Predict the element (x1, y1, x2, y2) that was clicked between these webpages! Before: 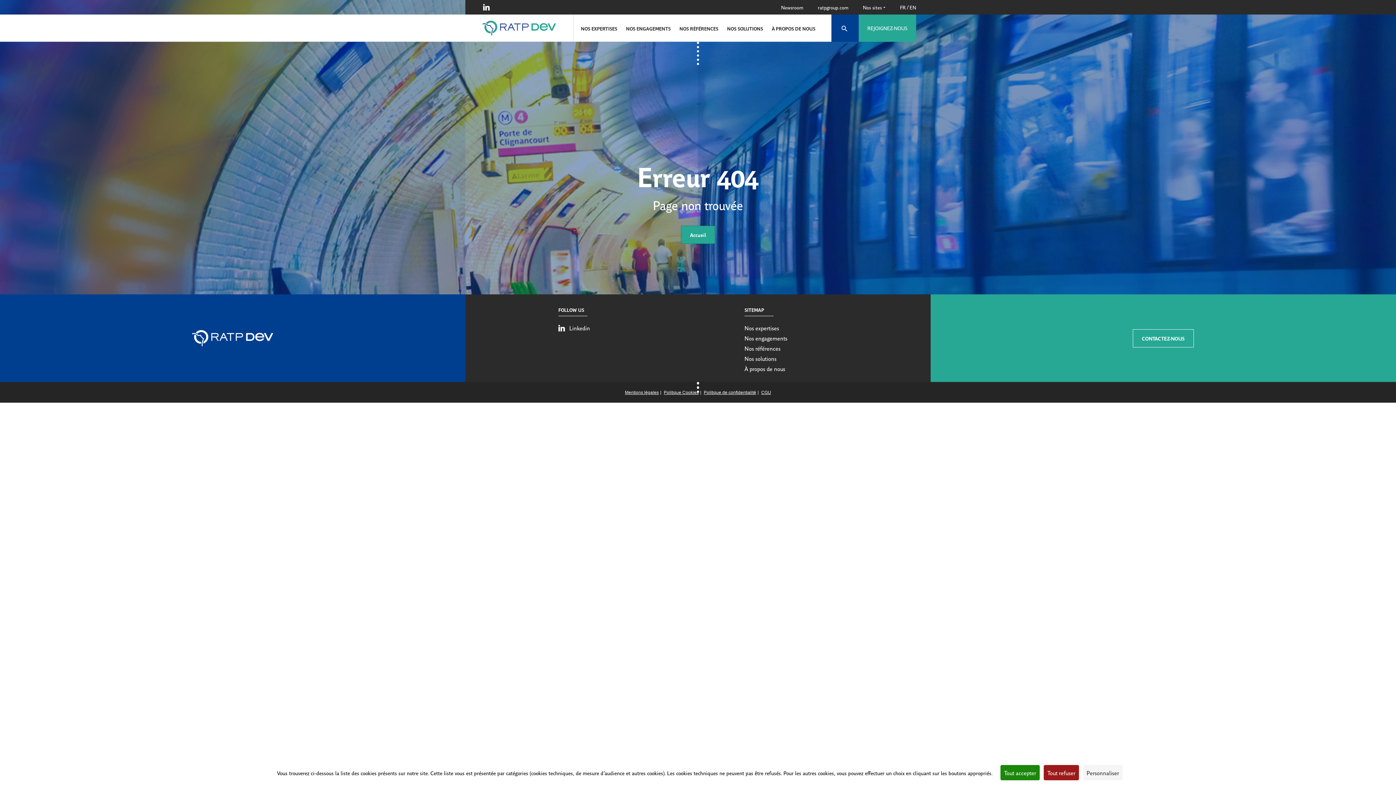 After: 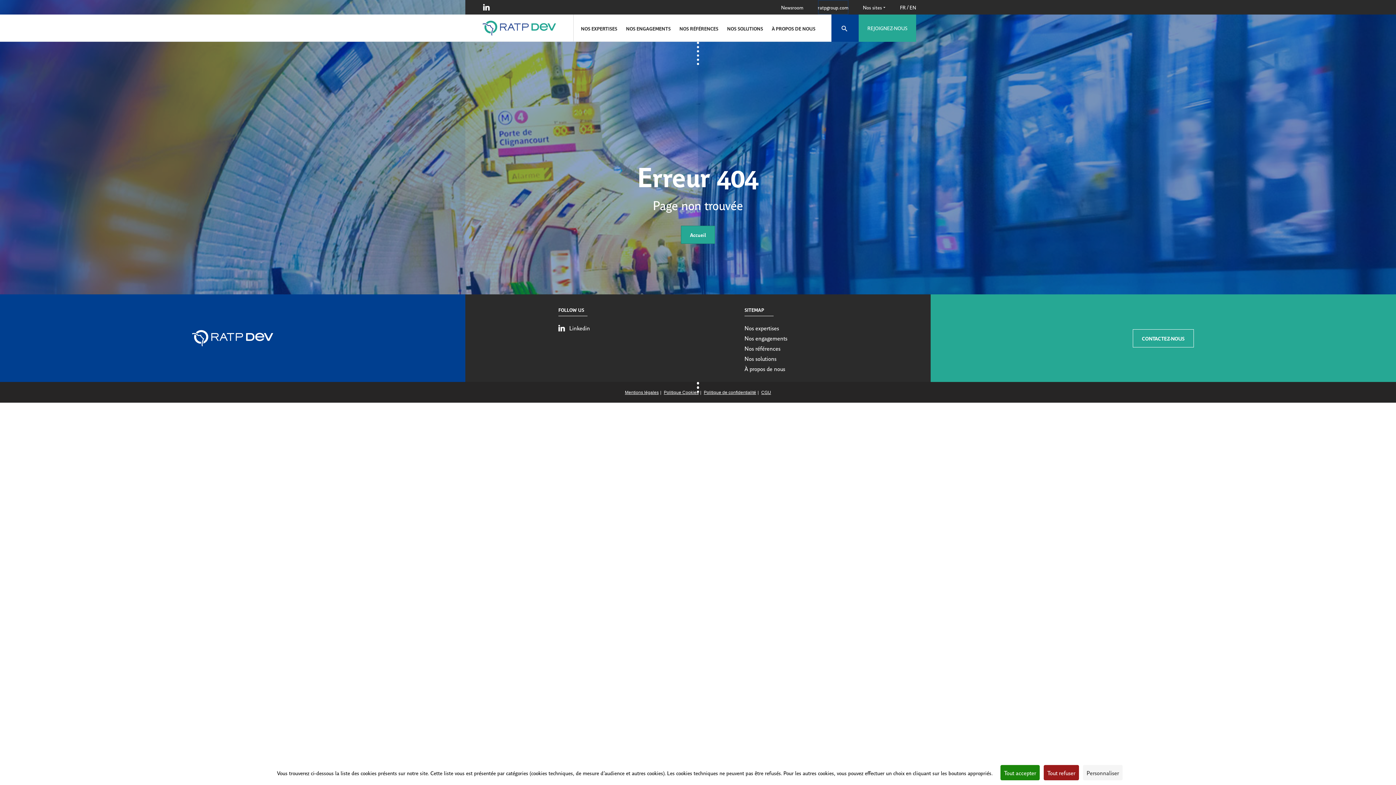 Action: label: ratpgroup.com bbox: (818, 0, 848, 14)